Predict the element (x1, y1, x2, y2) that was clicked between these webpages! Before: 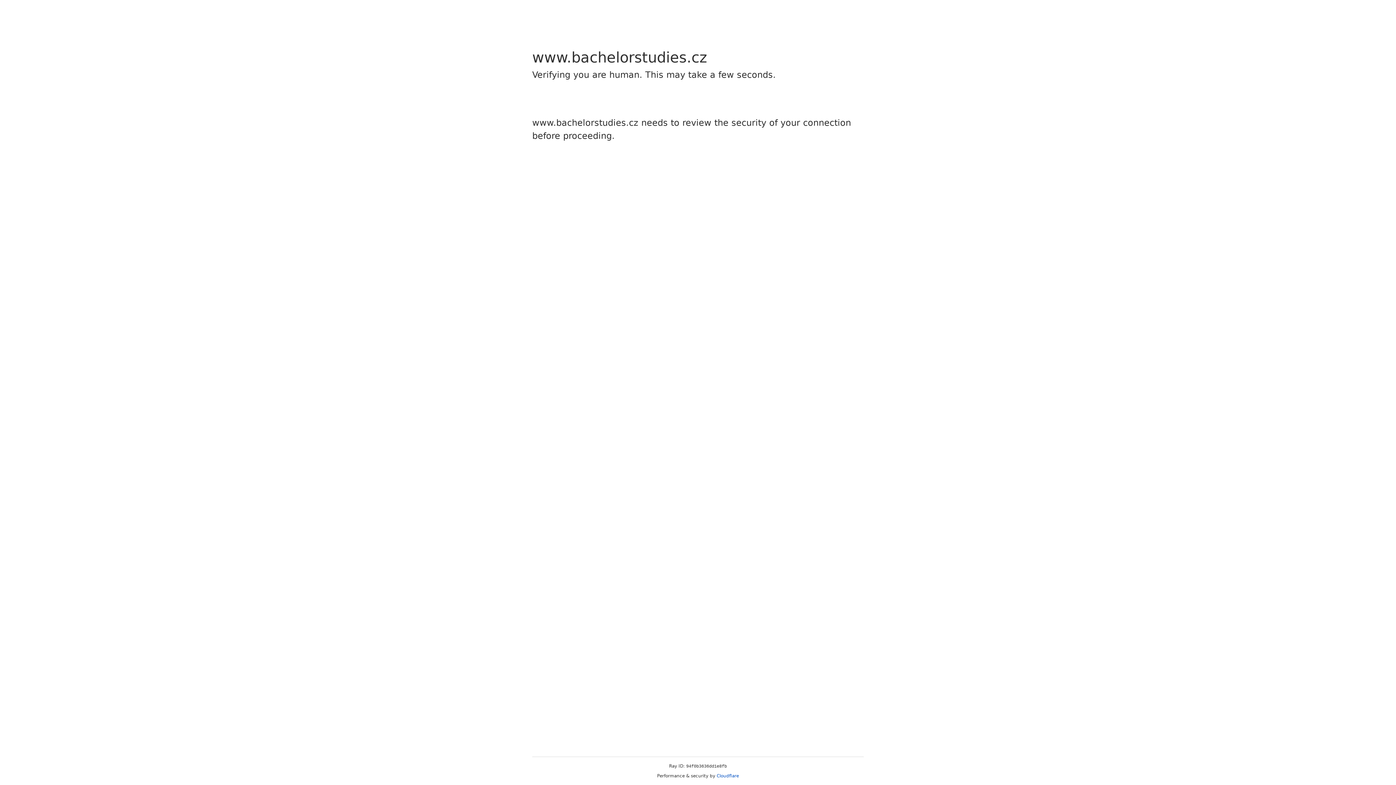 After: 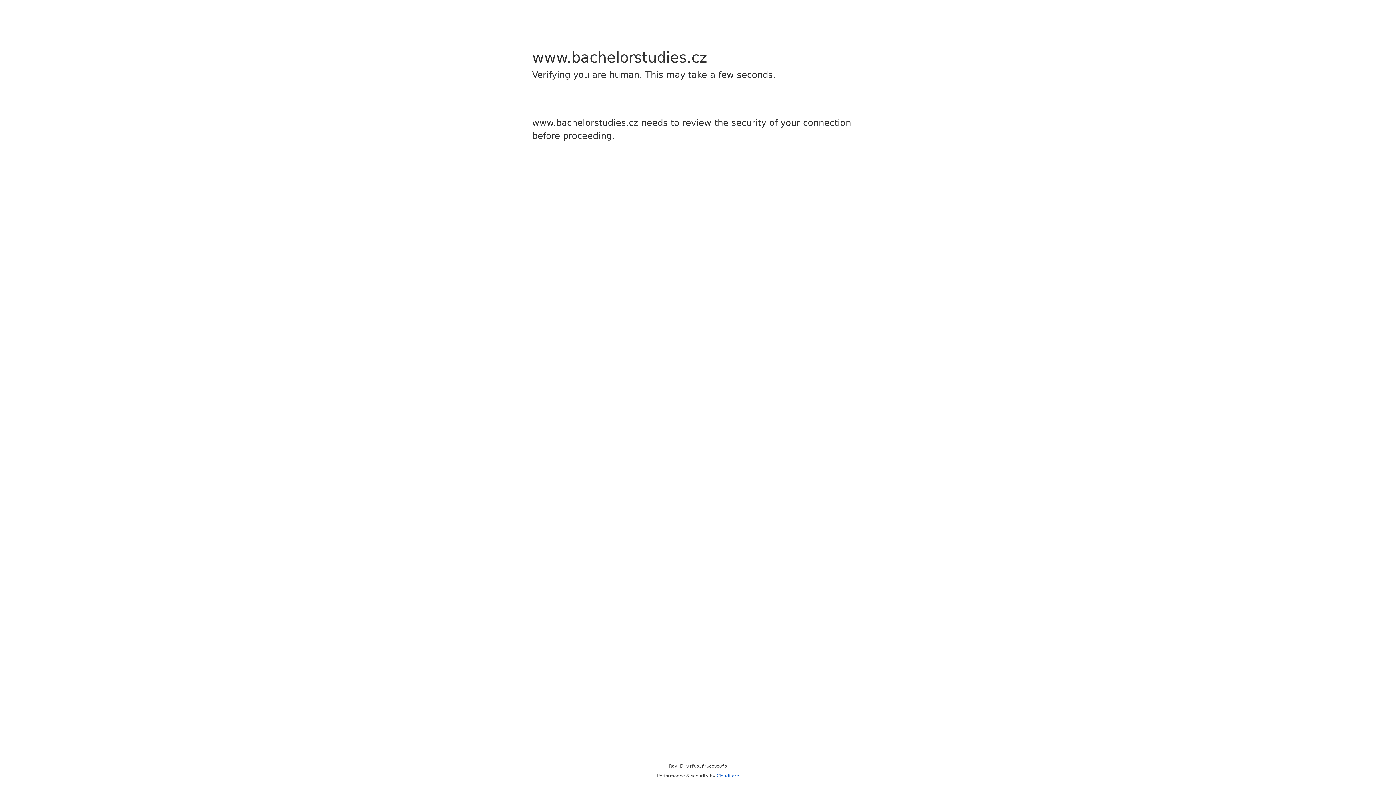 Action: bbox: (716, 773, 739, 778) label: Cloudflare